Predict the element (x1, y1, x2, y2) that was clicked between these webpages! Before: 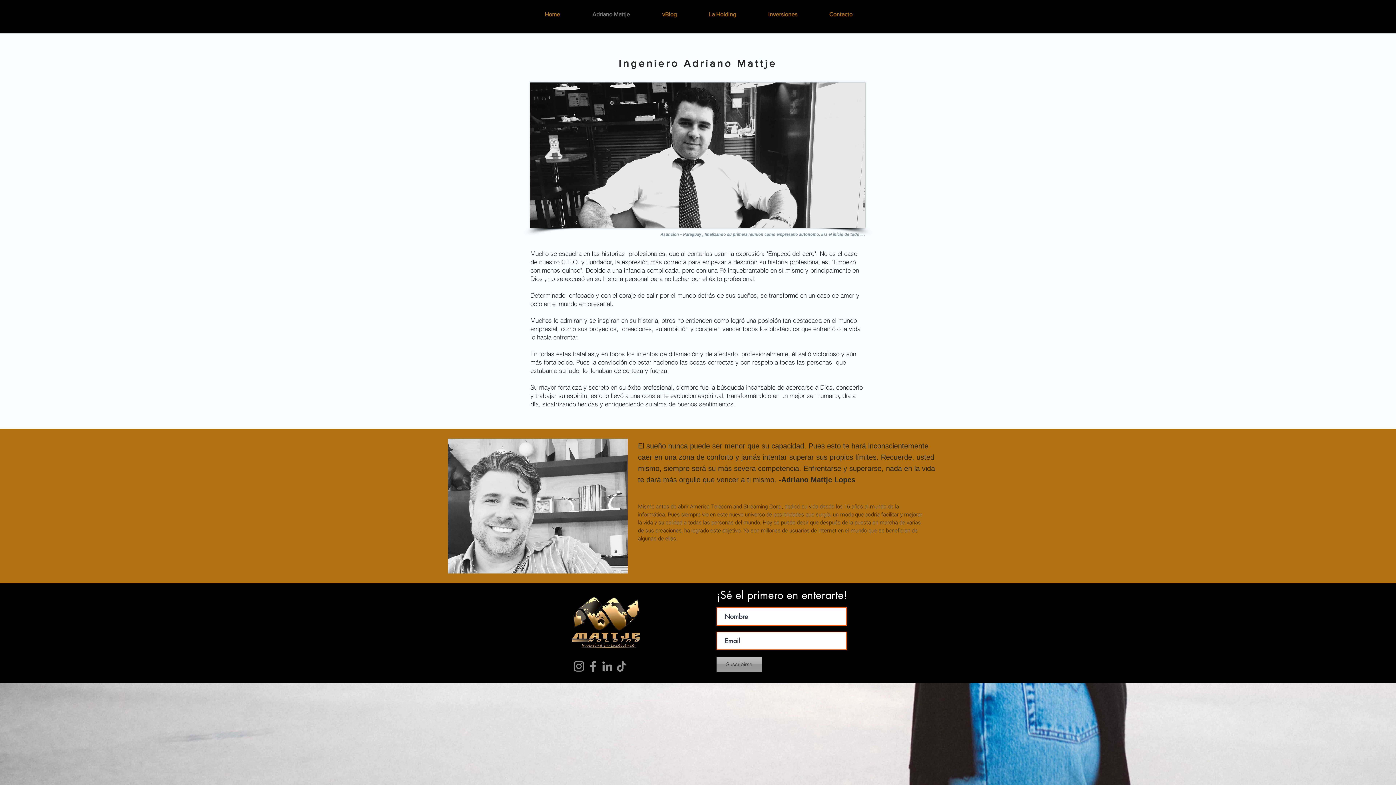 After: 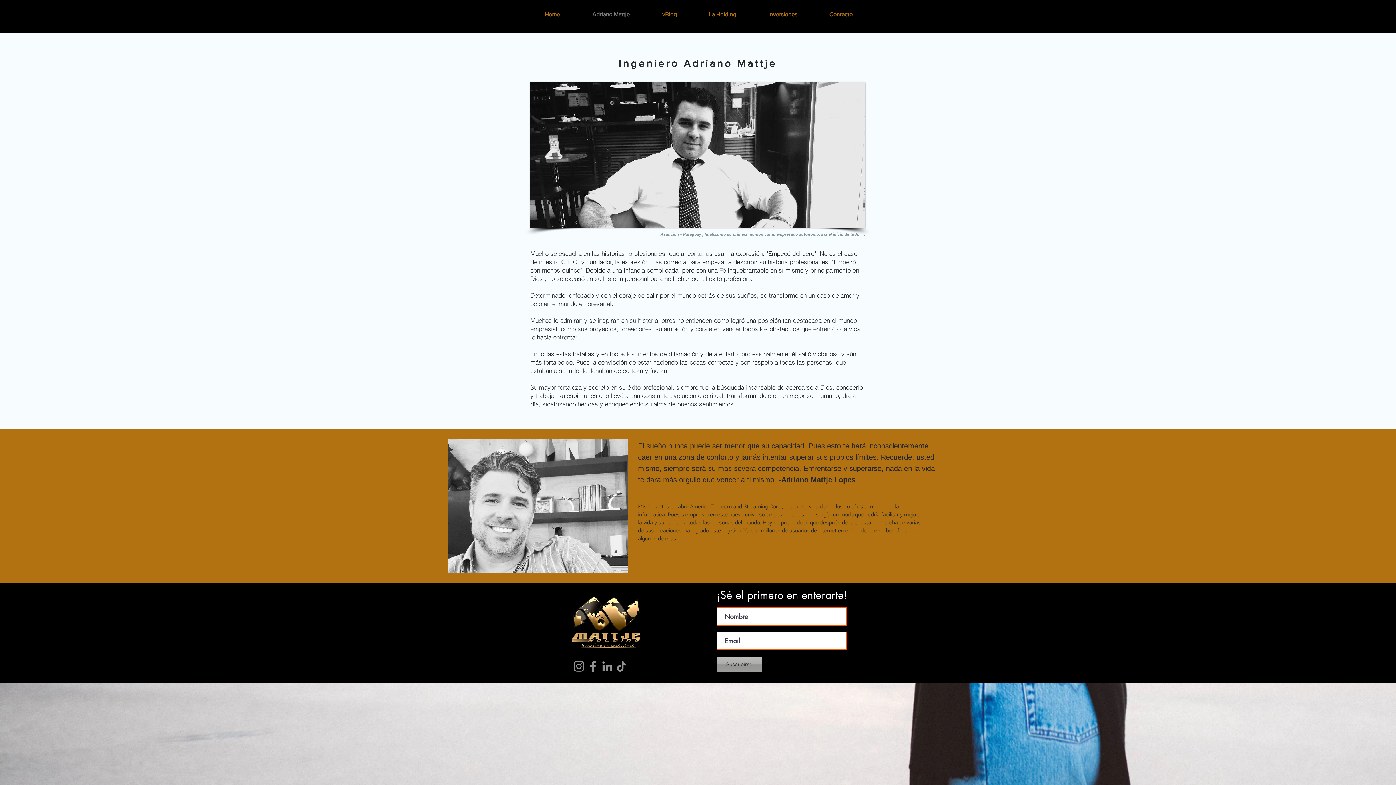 Action: bbox: (576, 10, 646, 18) label: Adriano Mattje